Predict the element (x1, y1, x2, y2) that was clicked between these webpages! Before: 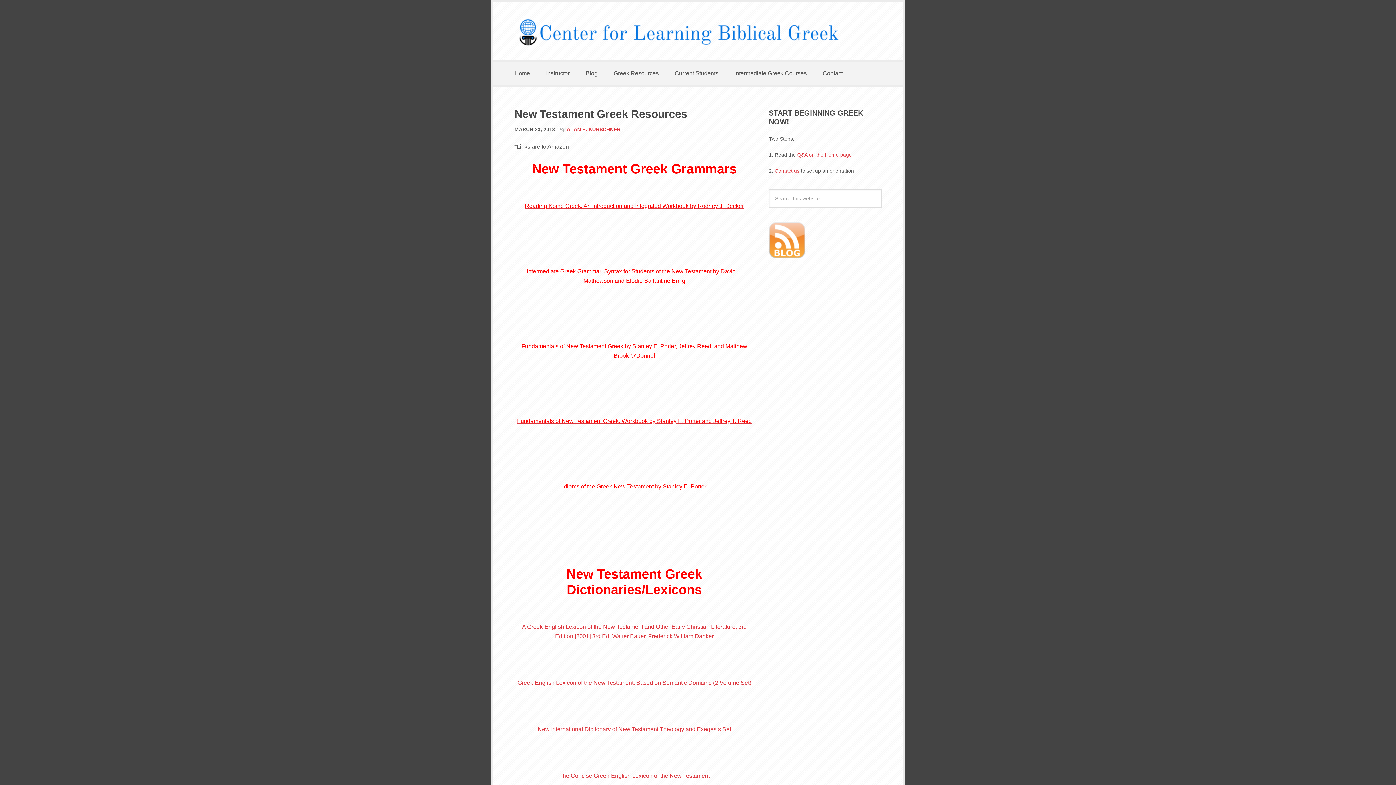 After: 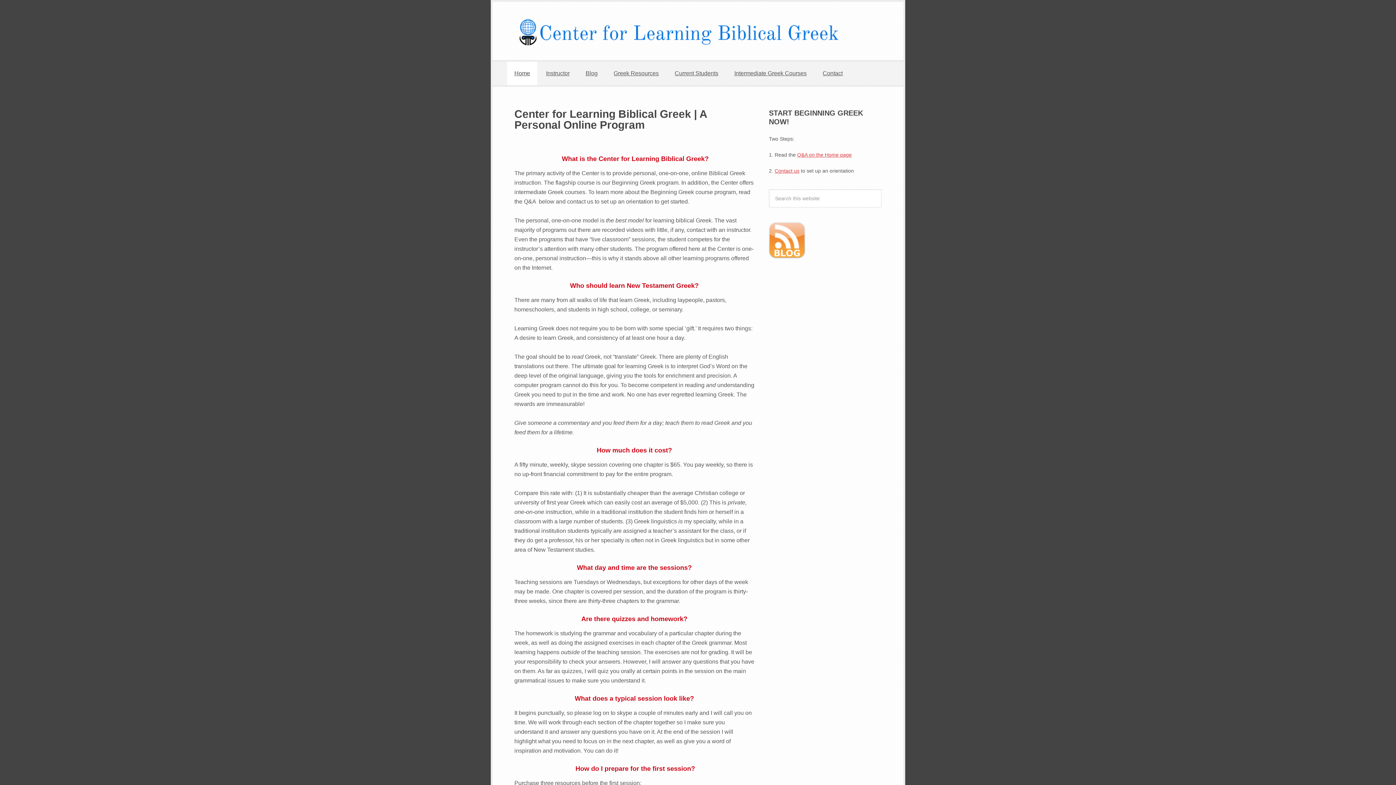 Action: label: Home bbox: (507, 61, 537, 85)